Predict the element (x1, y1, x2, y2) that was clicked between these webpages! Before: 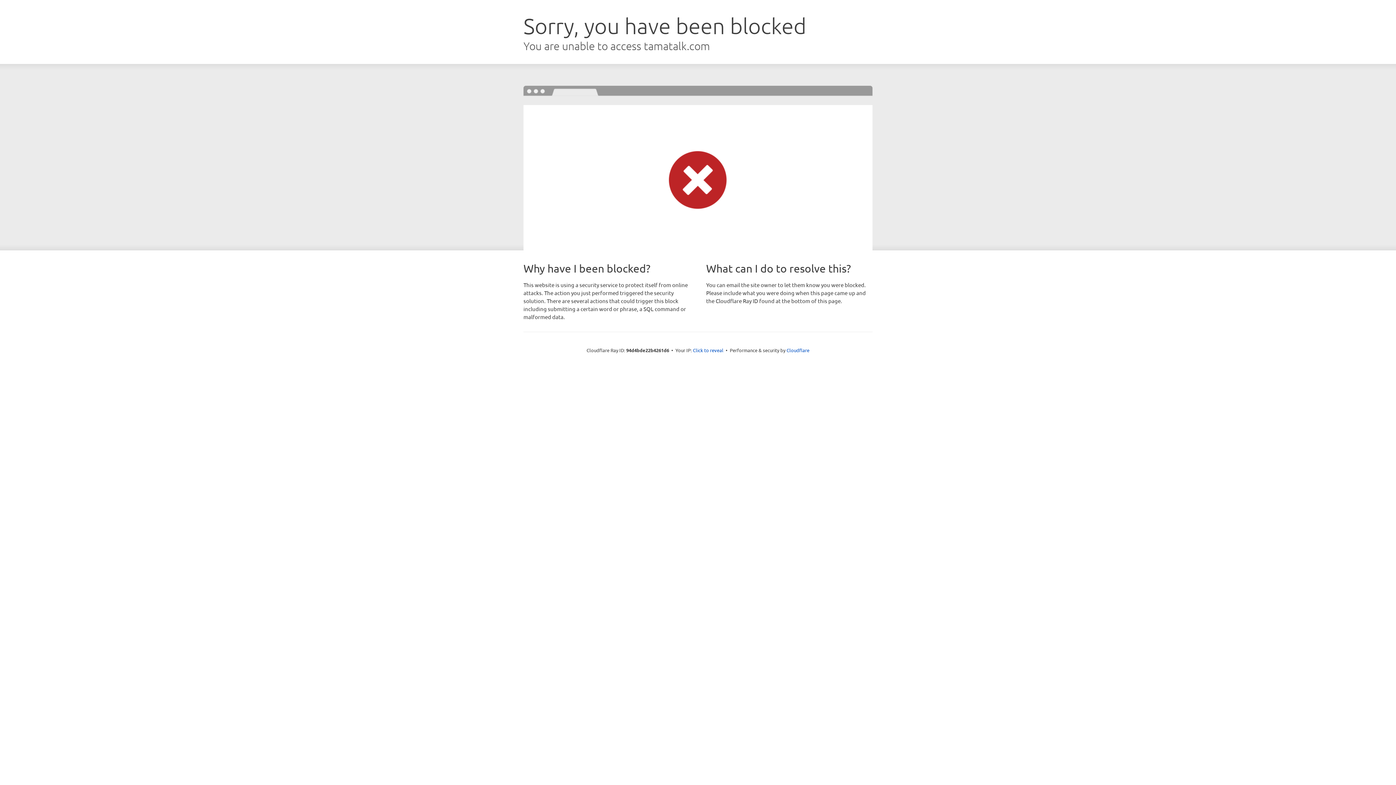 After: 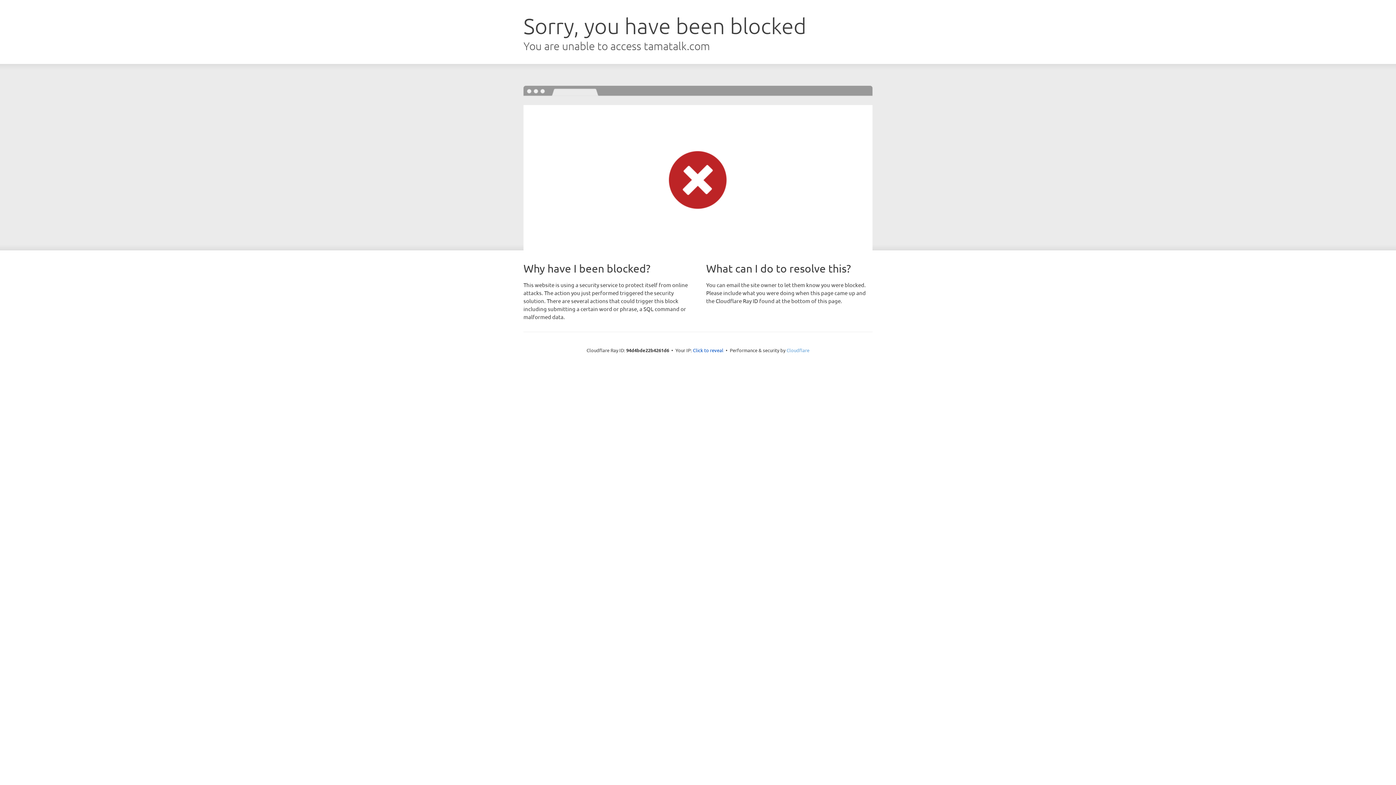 Action: label: Cloudflare bbox: (786, 347, 809, 353)